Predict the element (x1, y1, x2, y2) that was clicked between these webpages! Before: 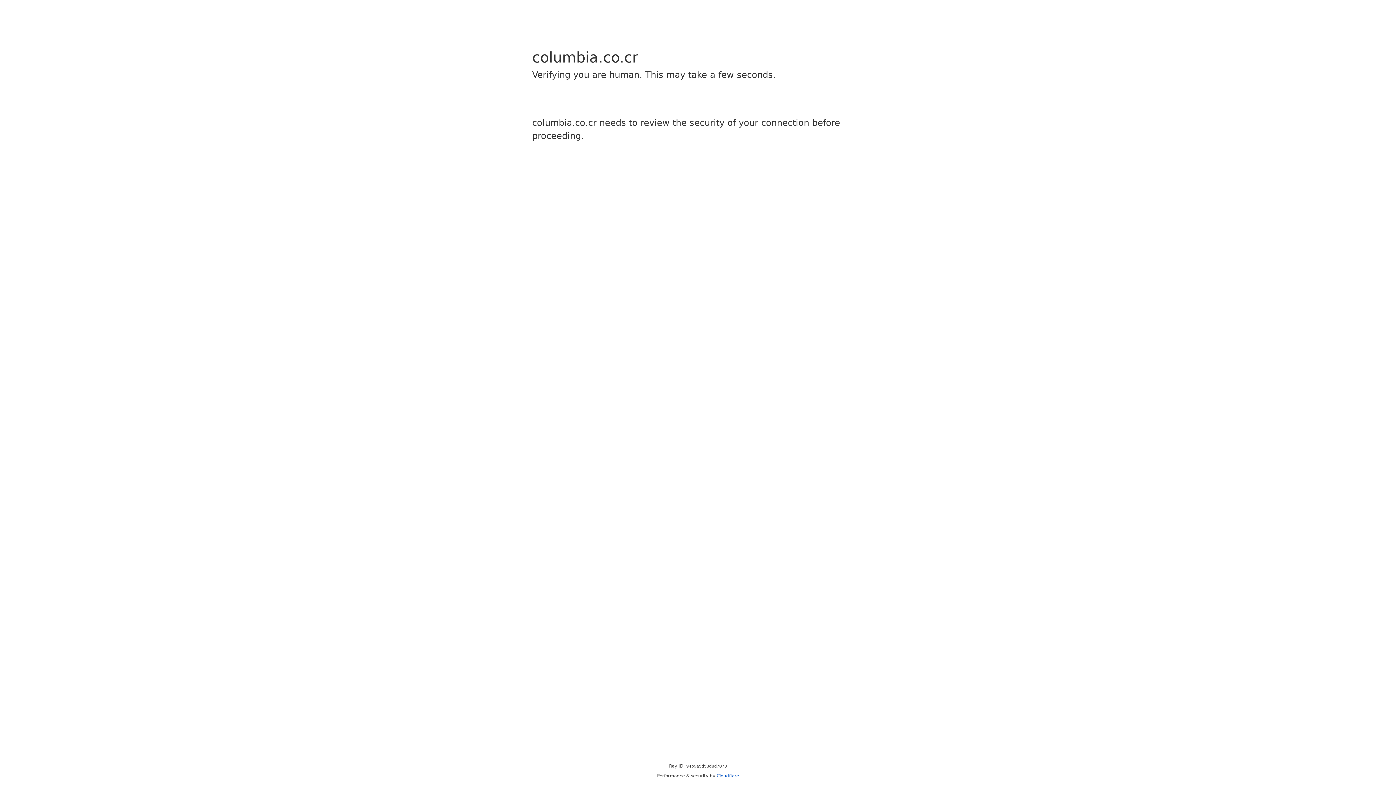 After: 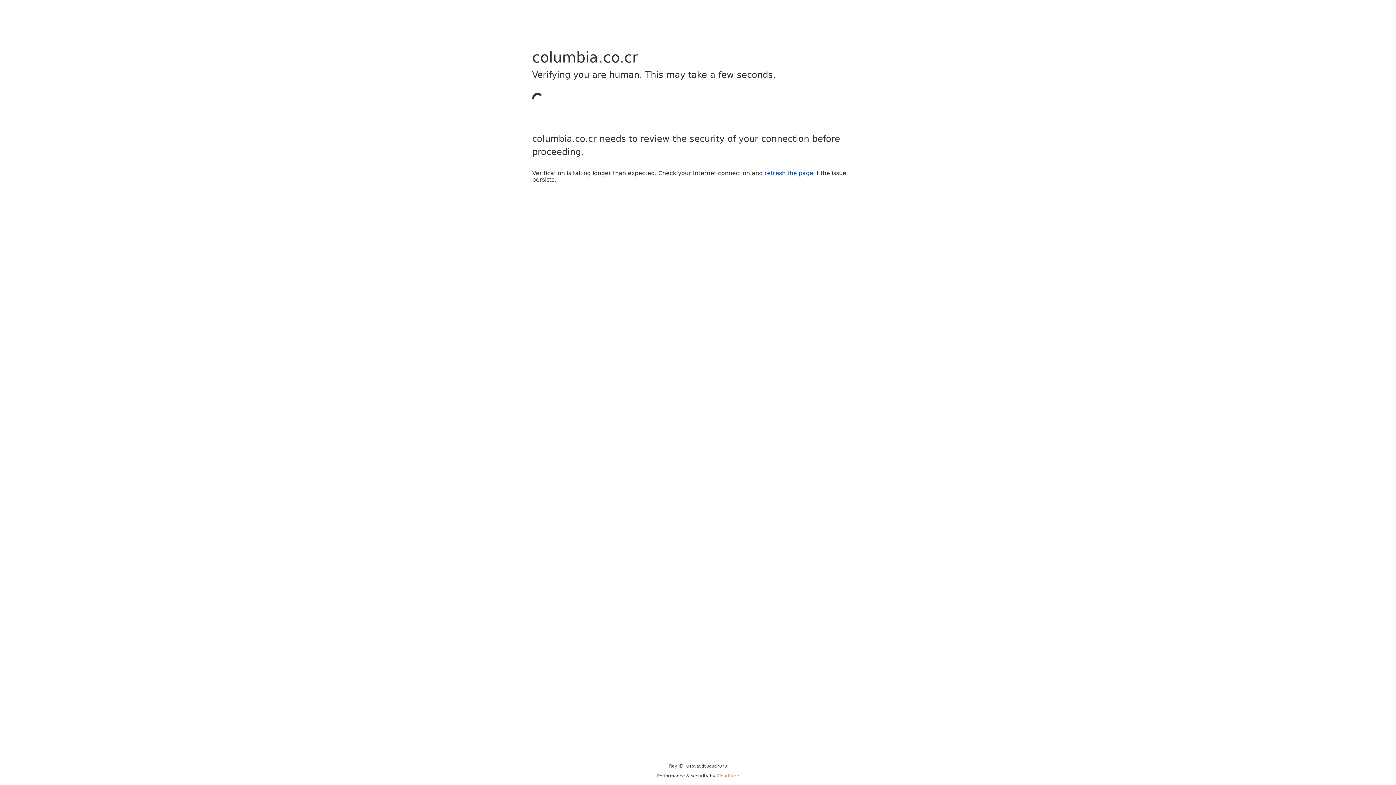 Action: bbox: (716, 773, 739, 778) label: Cloudflare